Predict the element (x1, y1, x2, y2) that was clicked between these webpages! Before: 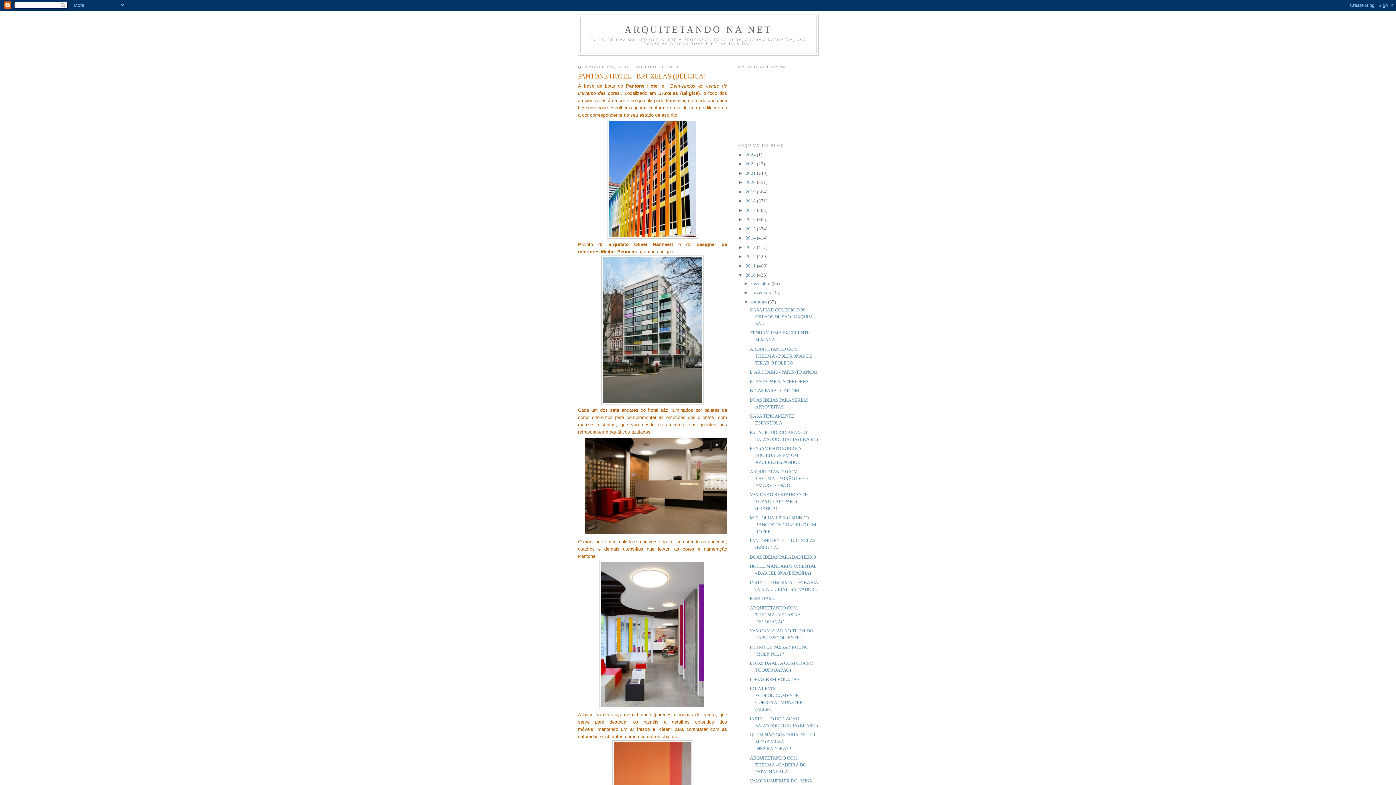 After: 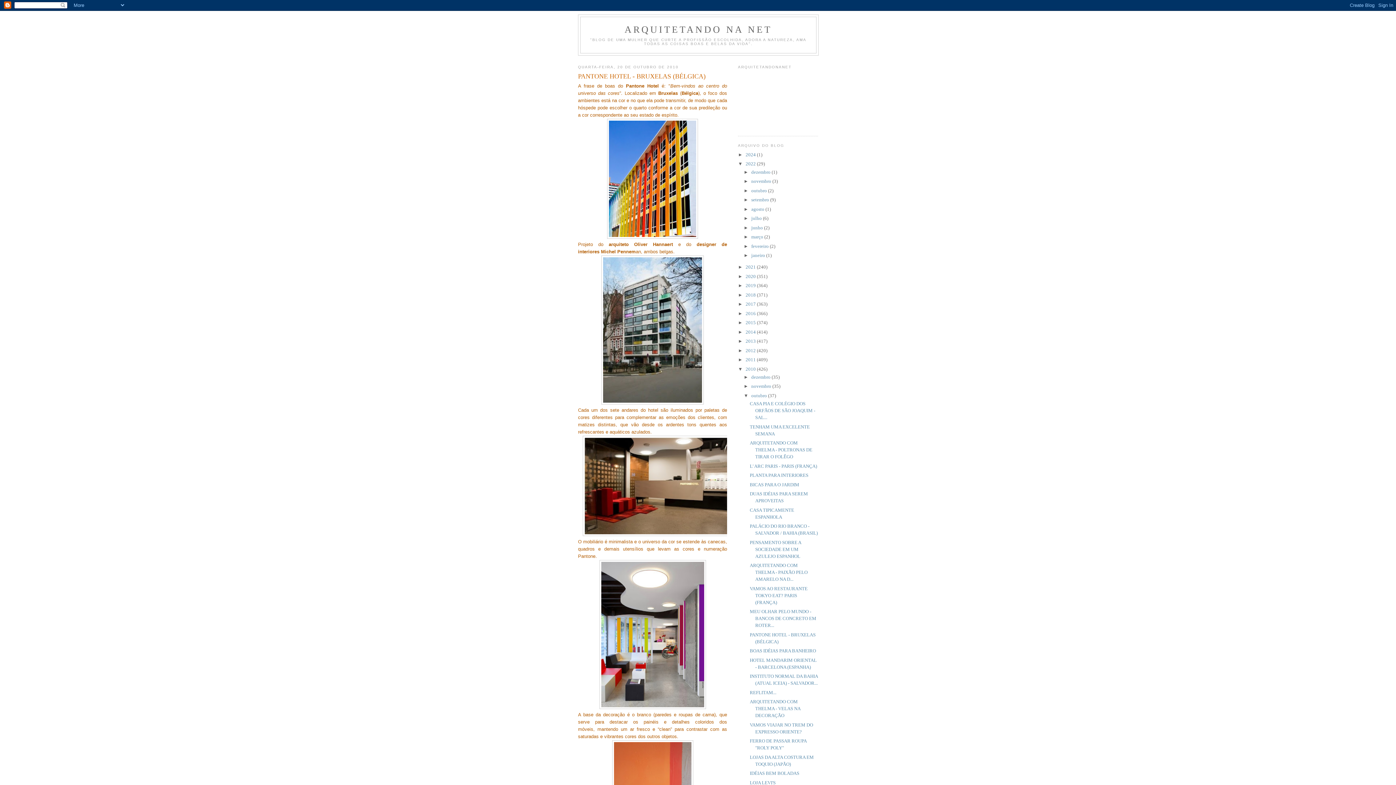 Action: bbox: (738, 161, 745, 166) label: ►  